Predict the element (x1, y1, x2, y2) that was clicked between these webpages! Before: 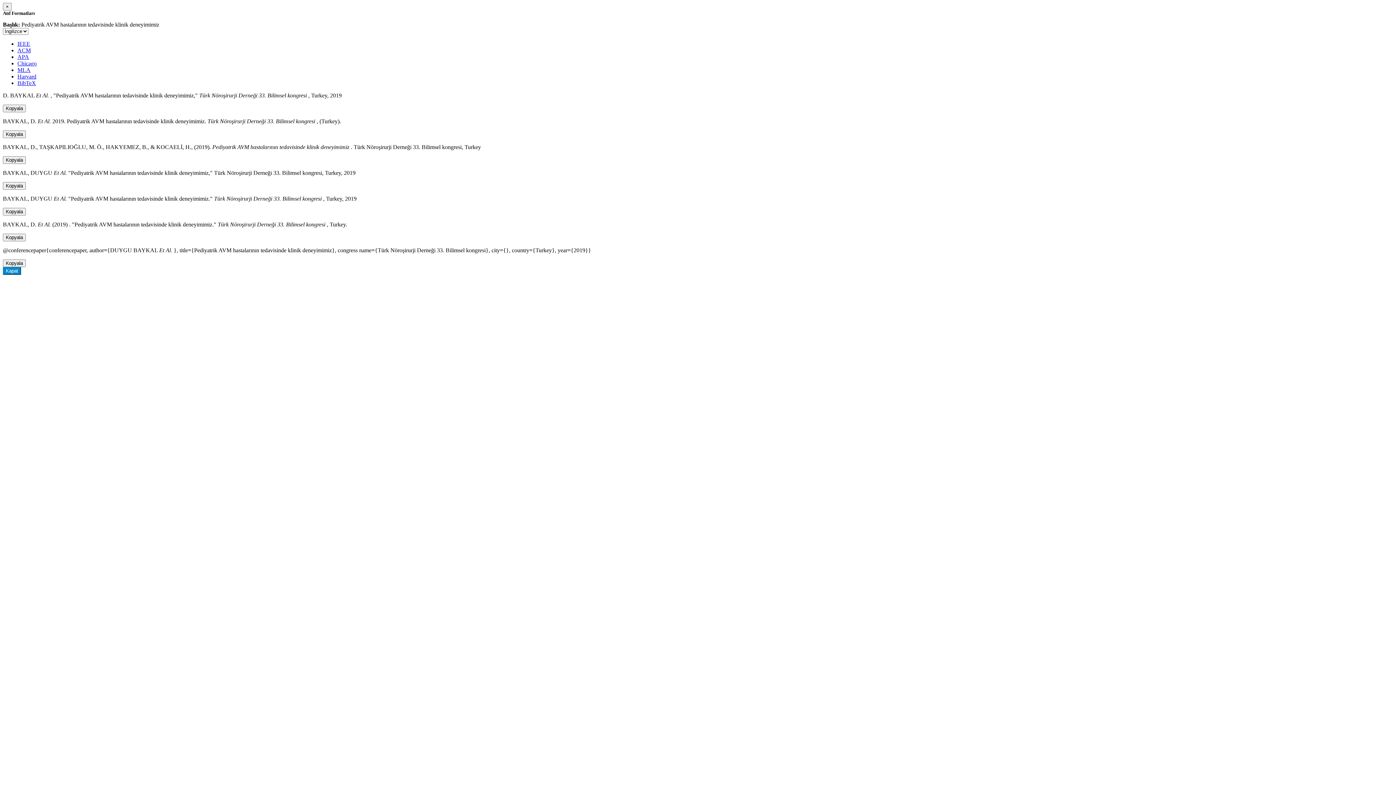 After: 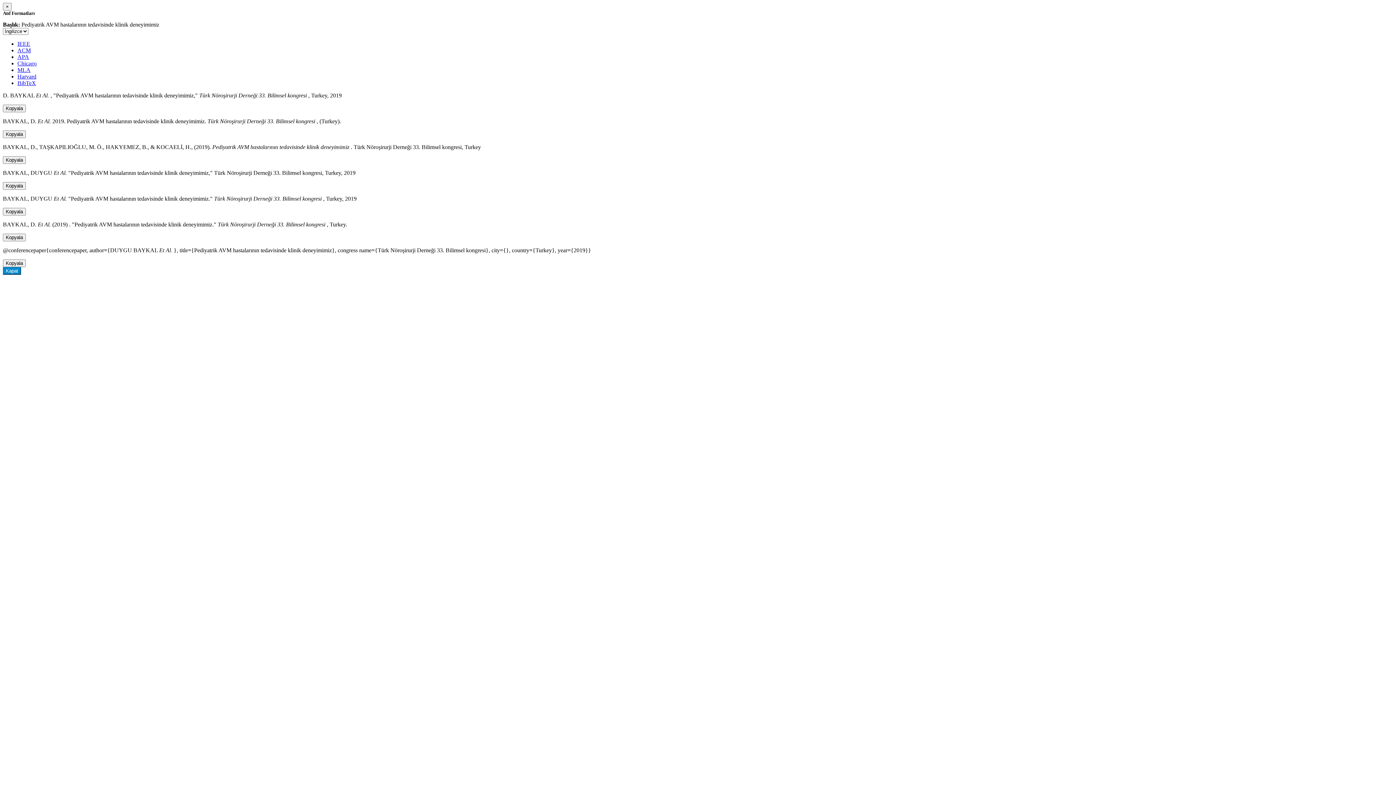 Action: label: IEEE bbox: (17, 40, 30, 46)